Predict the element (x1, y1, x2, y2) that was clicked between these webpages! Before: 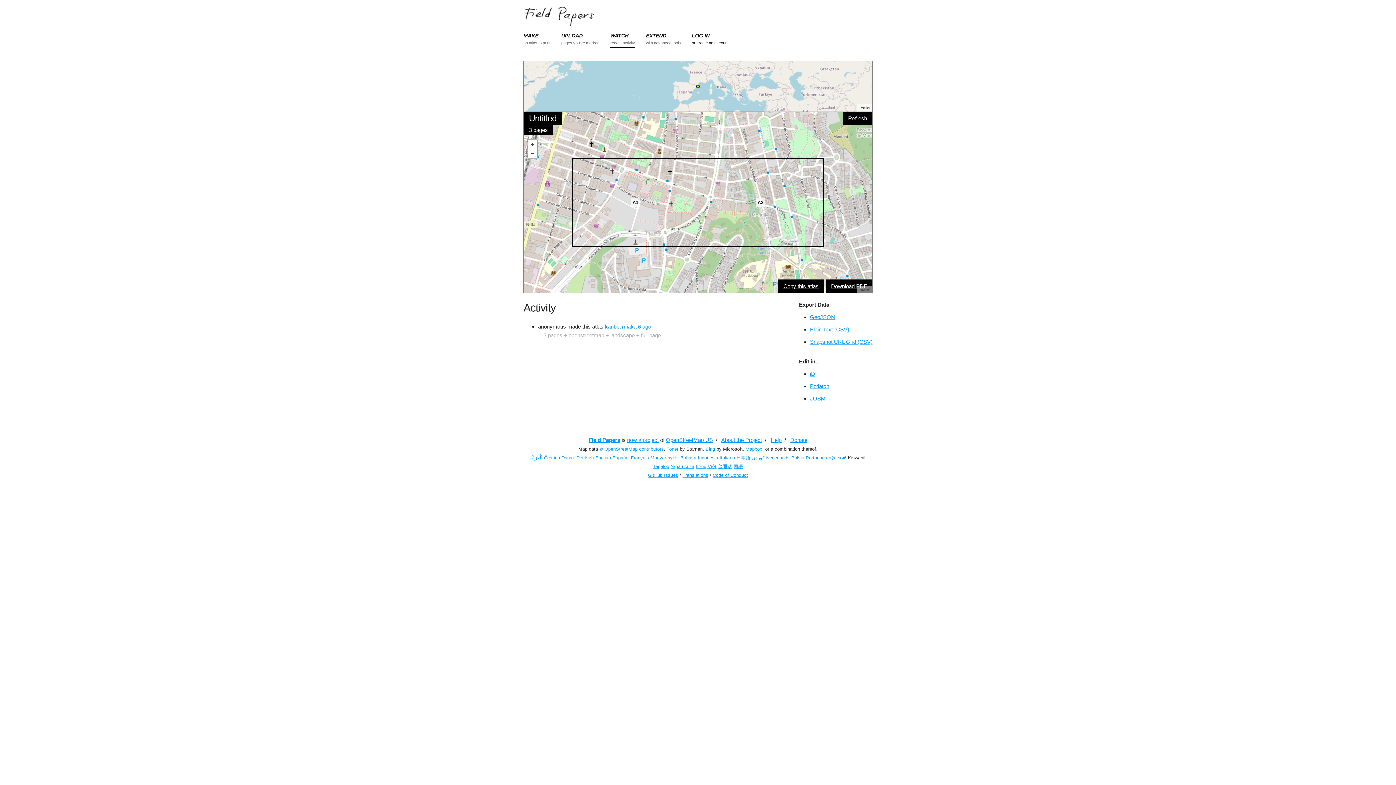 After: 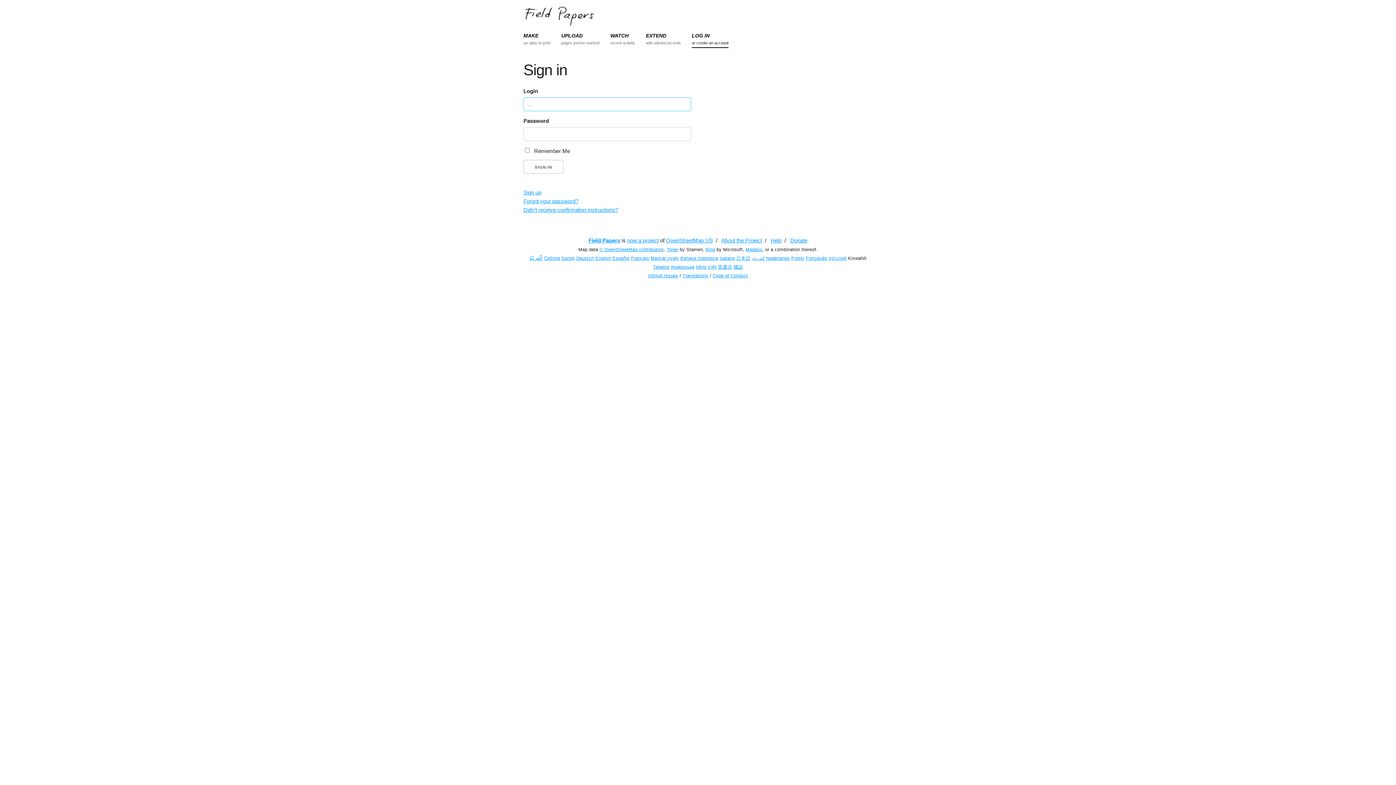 Action: bbox: (692, 32, 709, 38) label: LOG IN